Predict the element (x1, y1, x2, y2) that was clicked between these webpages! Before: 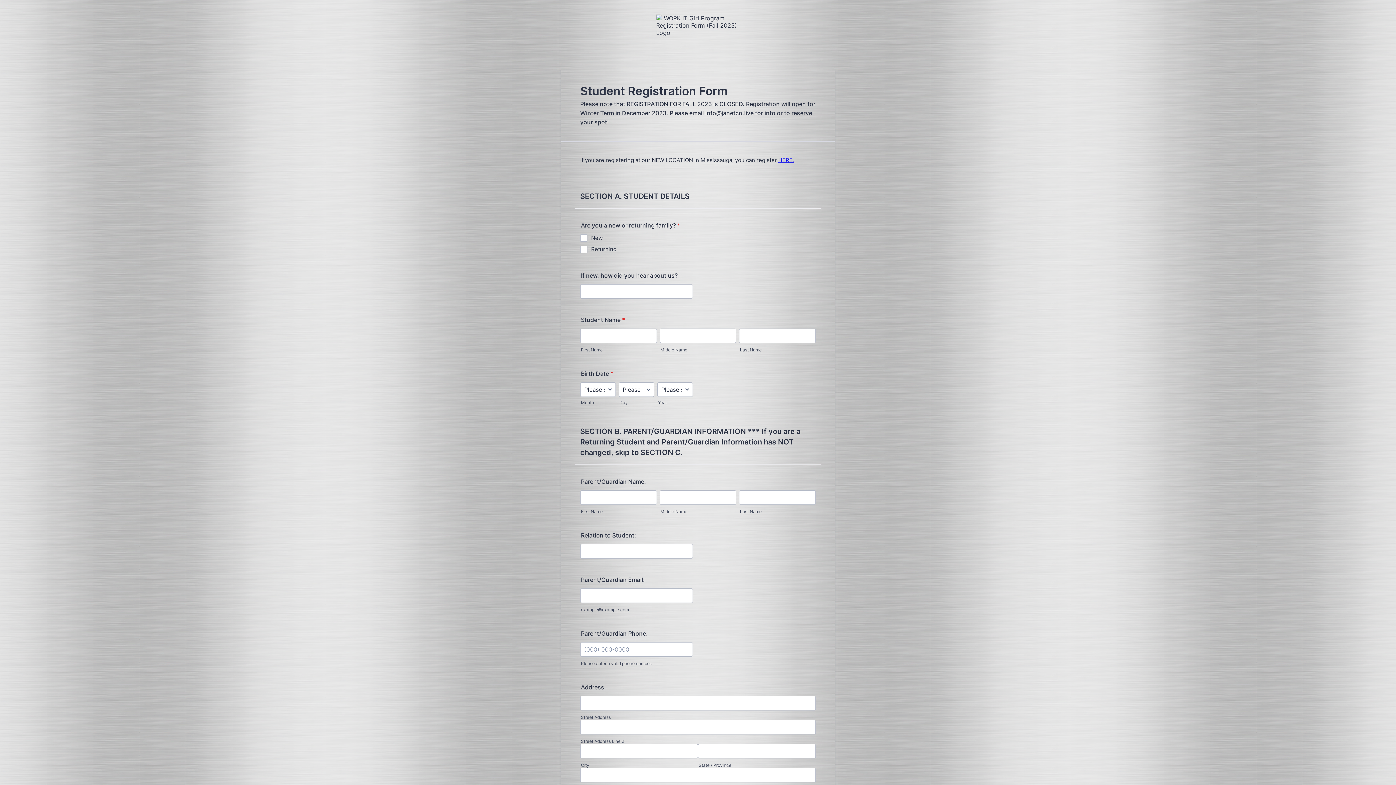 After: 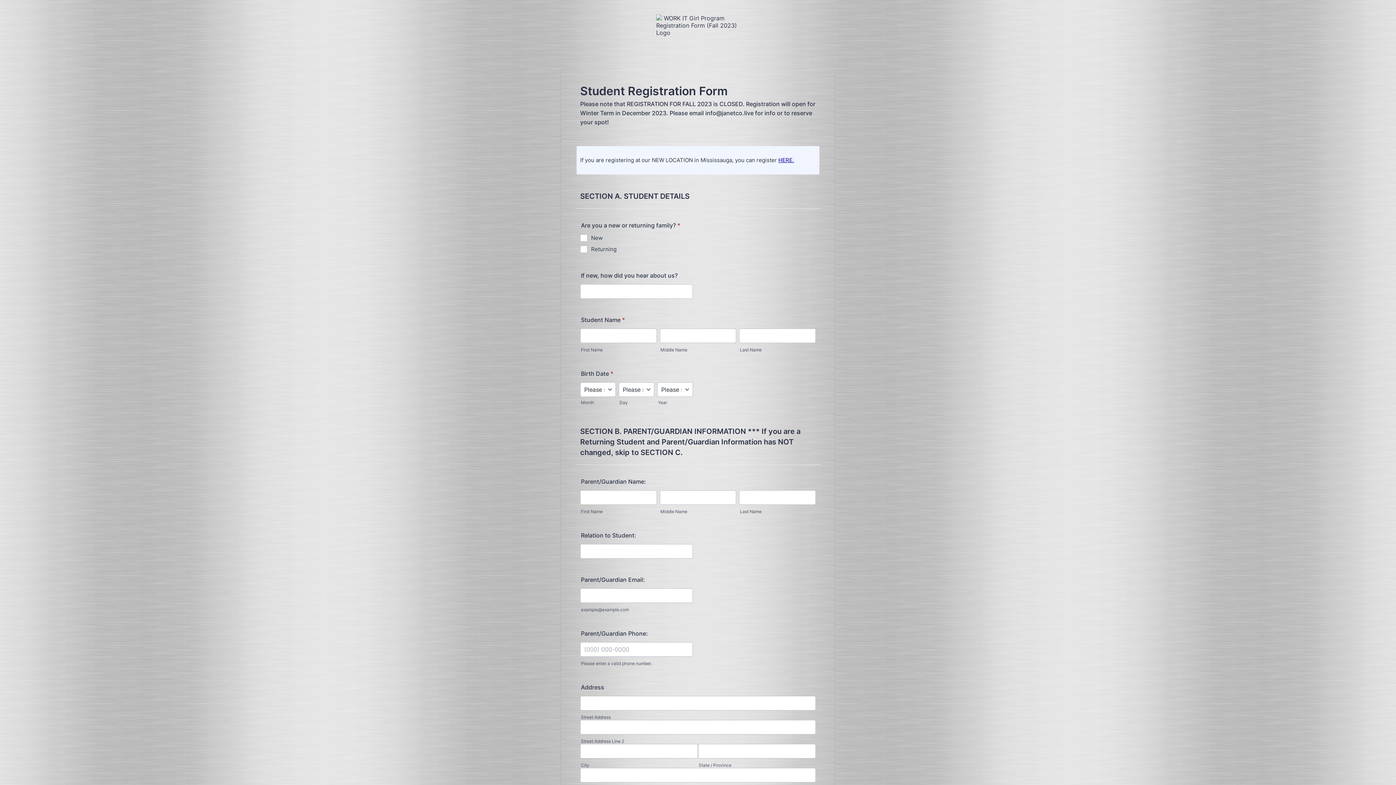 Action: label: HERE. bbox: (778, 156, 794, 163)